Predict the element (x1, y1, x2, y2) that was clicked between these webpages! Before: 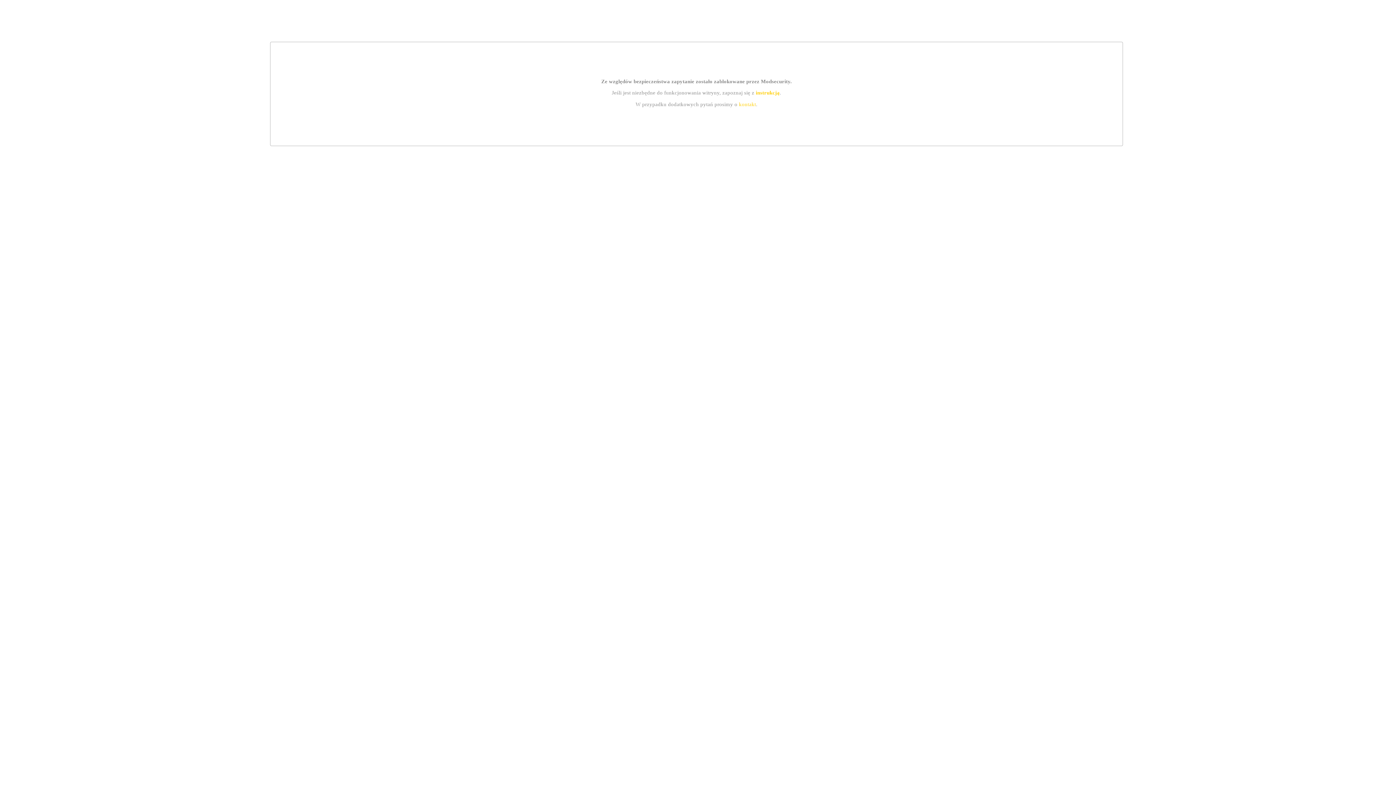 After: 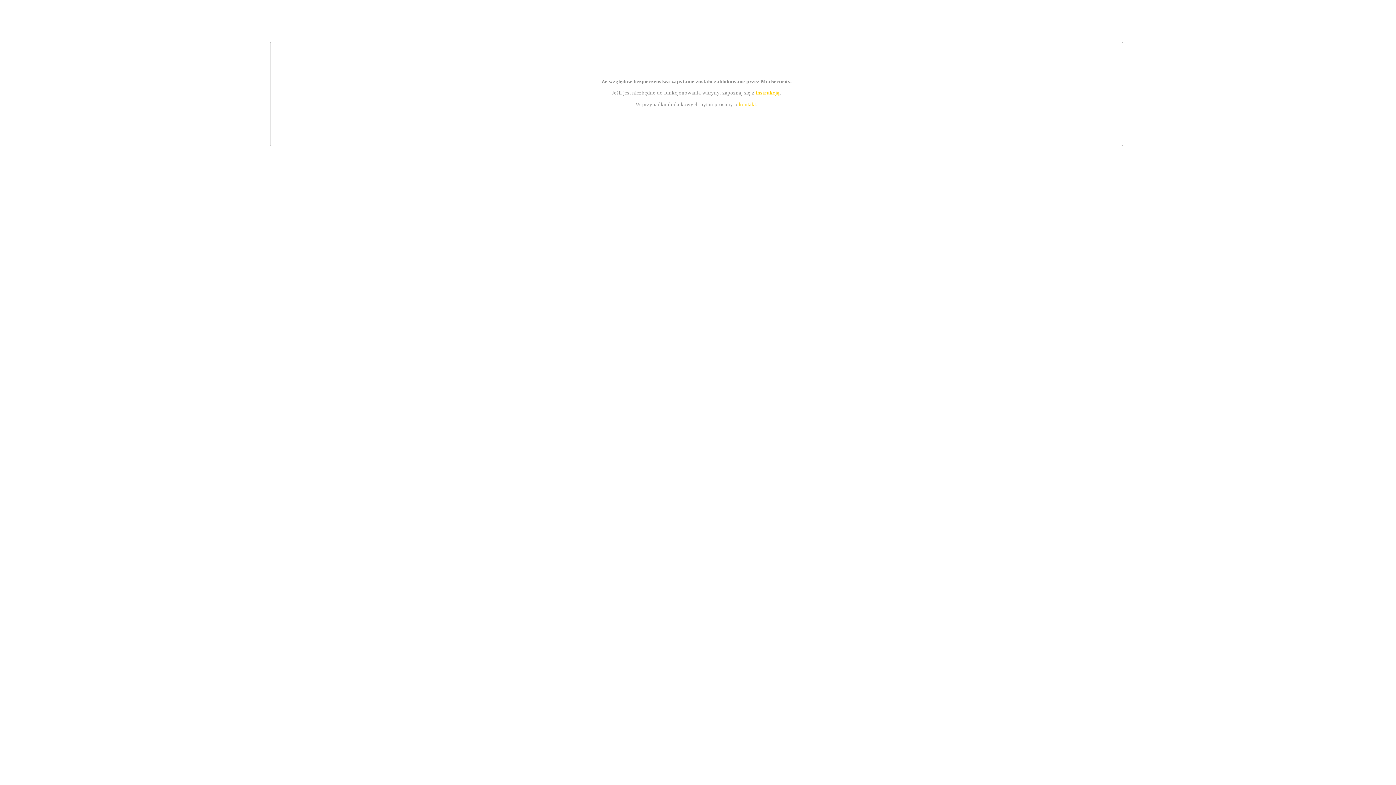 Action: bbox: (739, 101, 756, 107) label: kontakt